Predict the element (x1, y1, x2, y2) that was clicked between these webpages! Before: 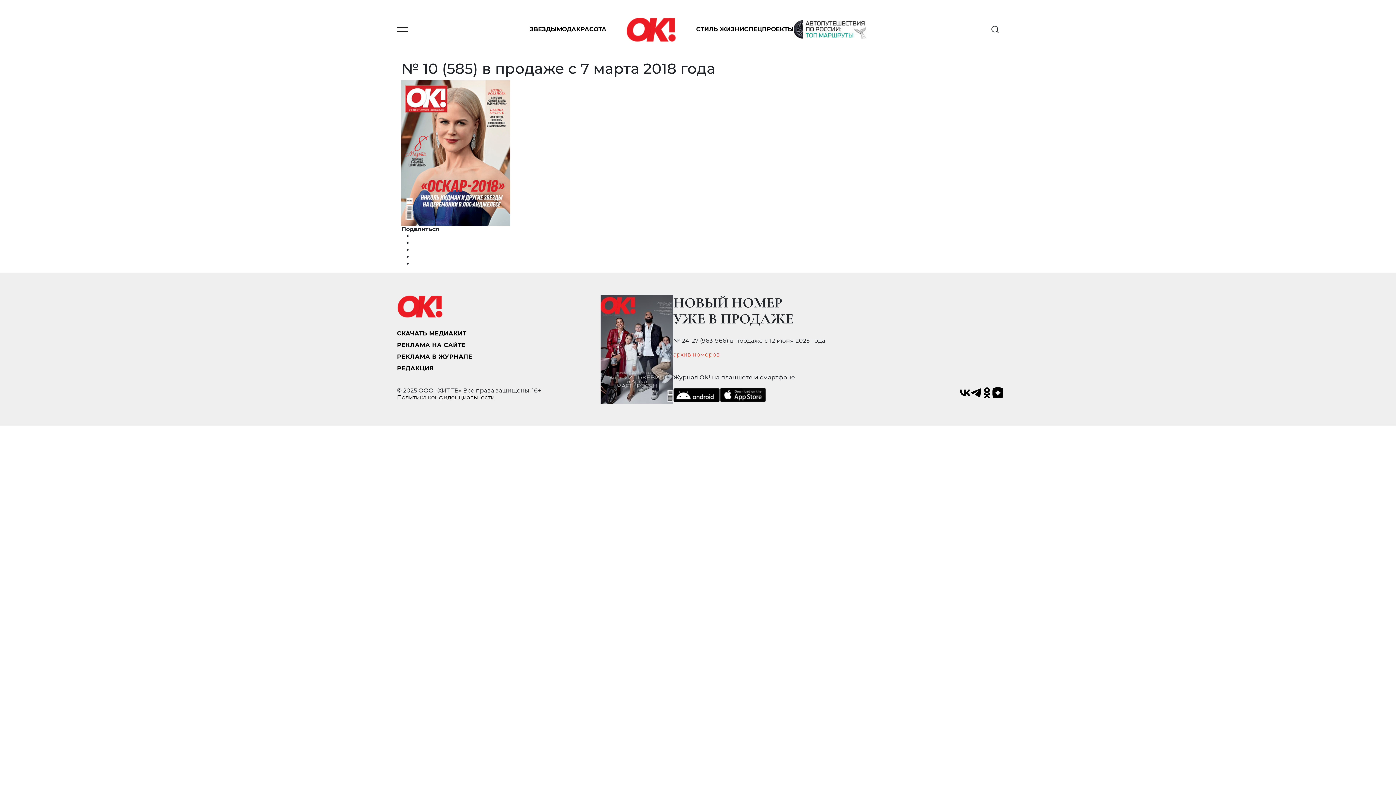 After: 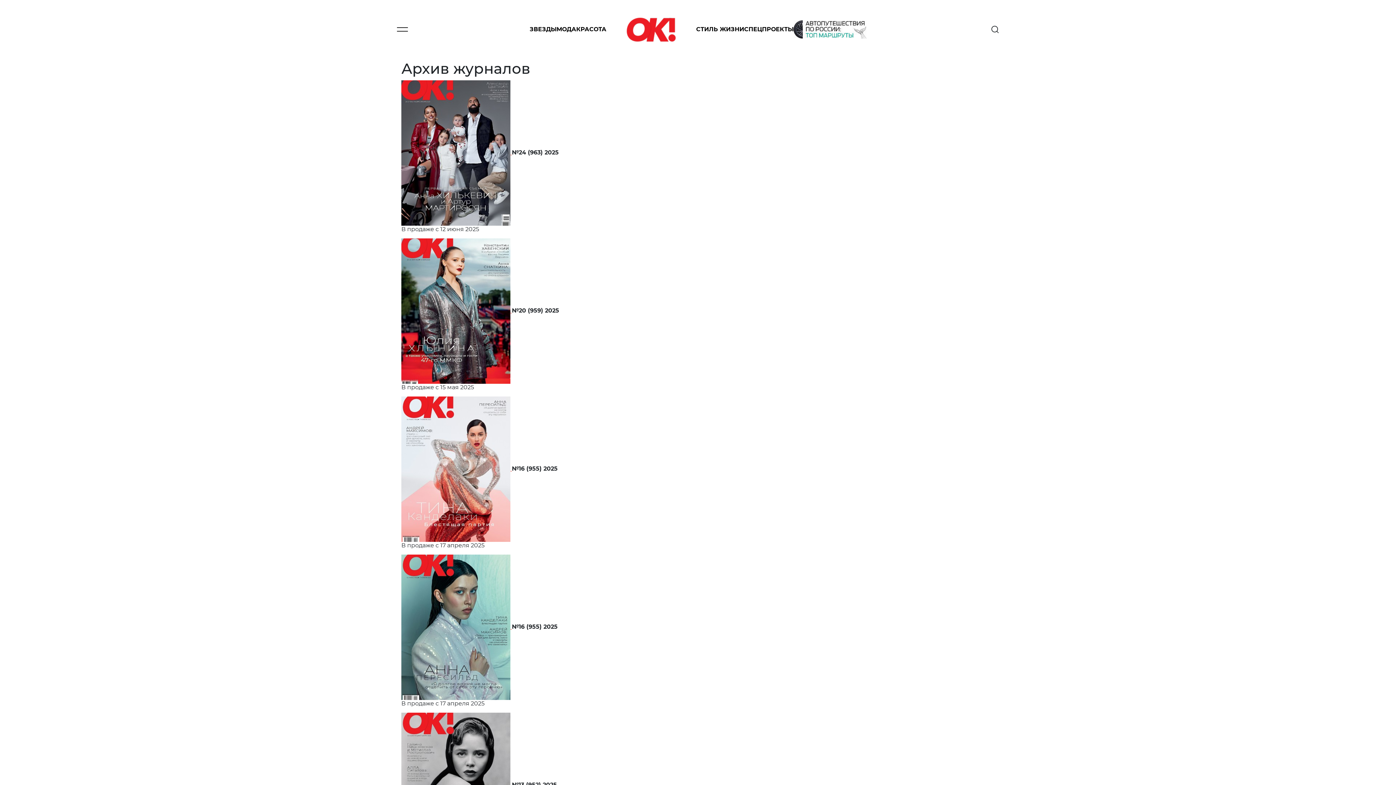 Action: bbox: (600, 345, 673, 352)